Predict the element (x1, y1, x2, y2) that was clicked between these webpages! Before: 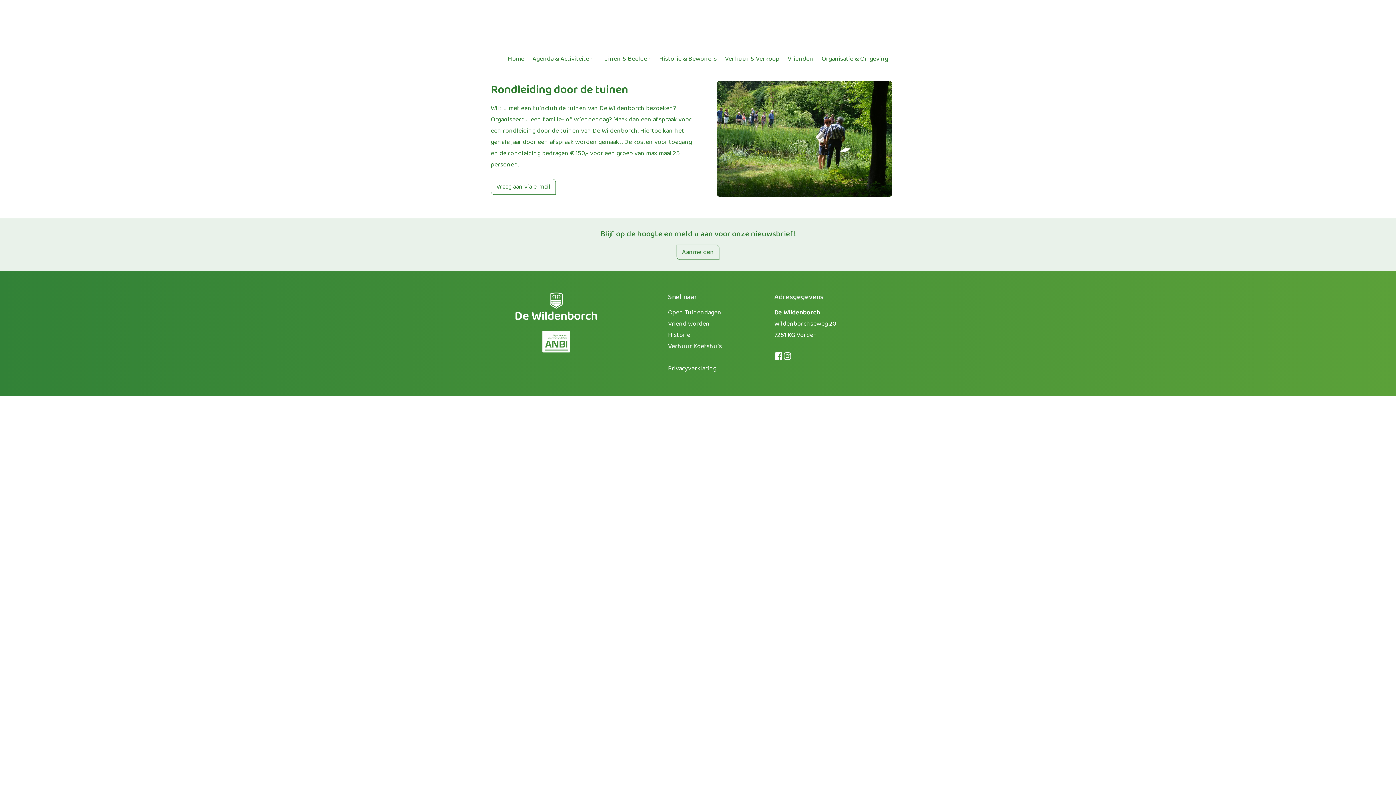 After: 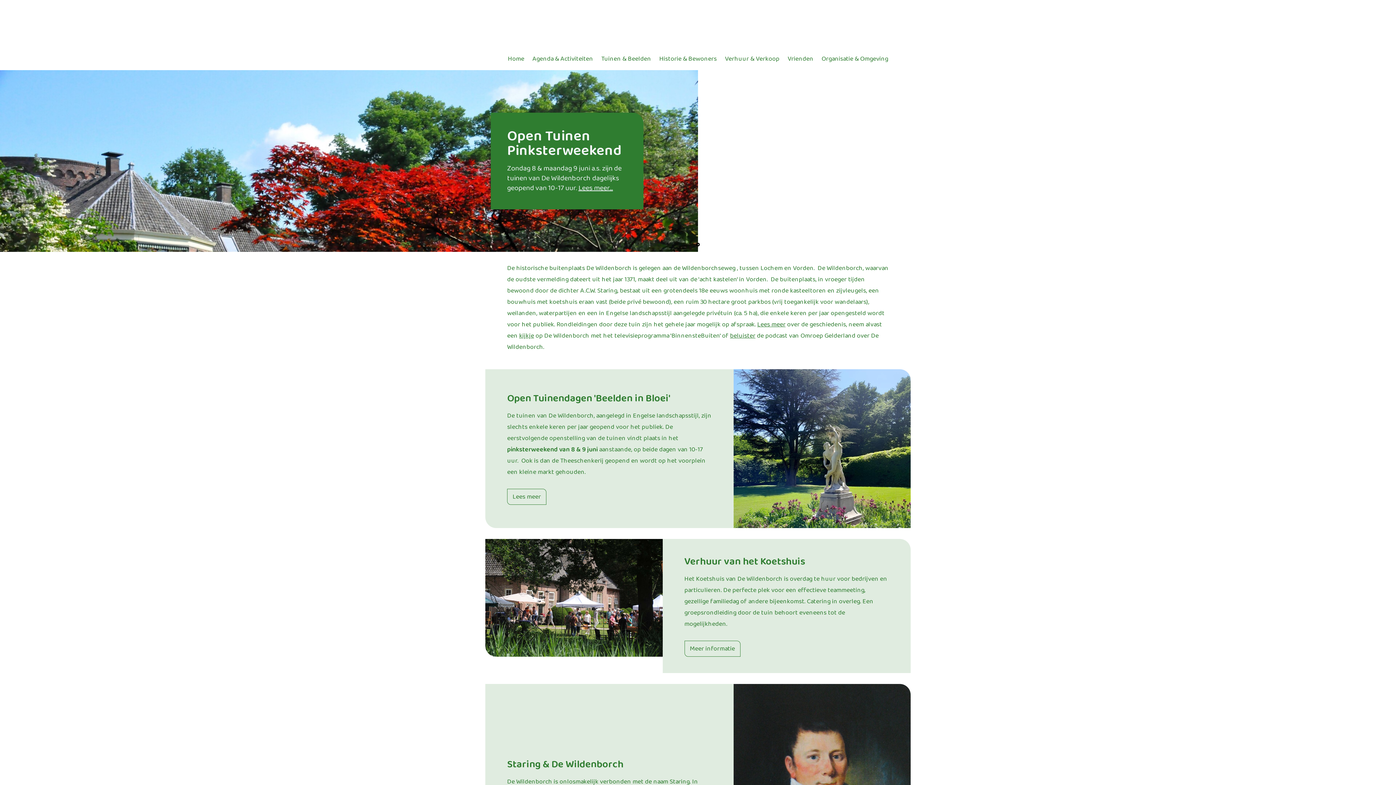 Action: bbox: (490, 292, 621, 320)